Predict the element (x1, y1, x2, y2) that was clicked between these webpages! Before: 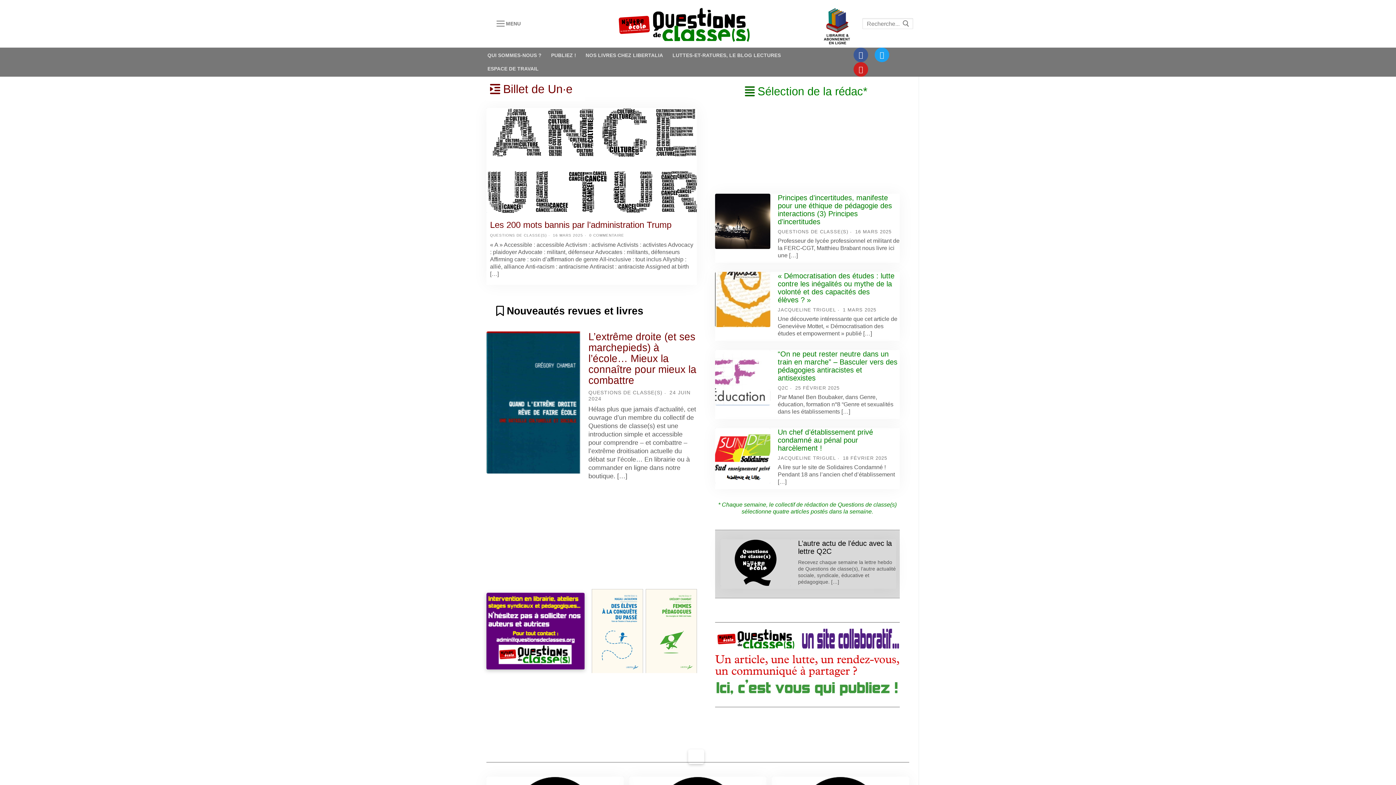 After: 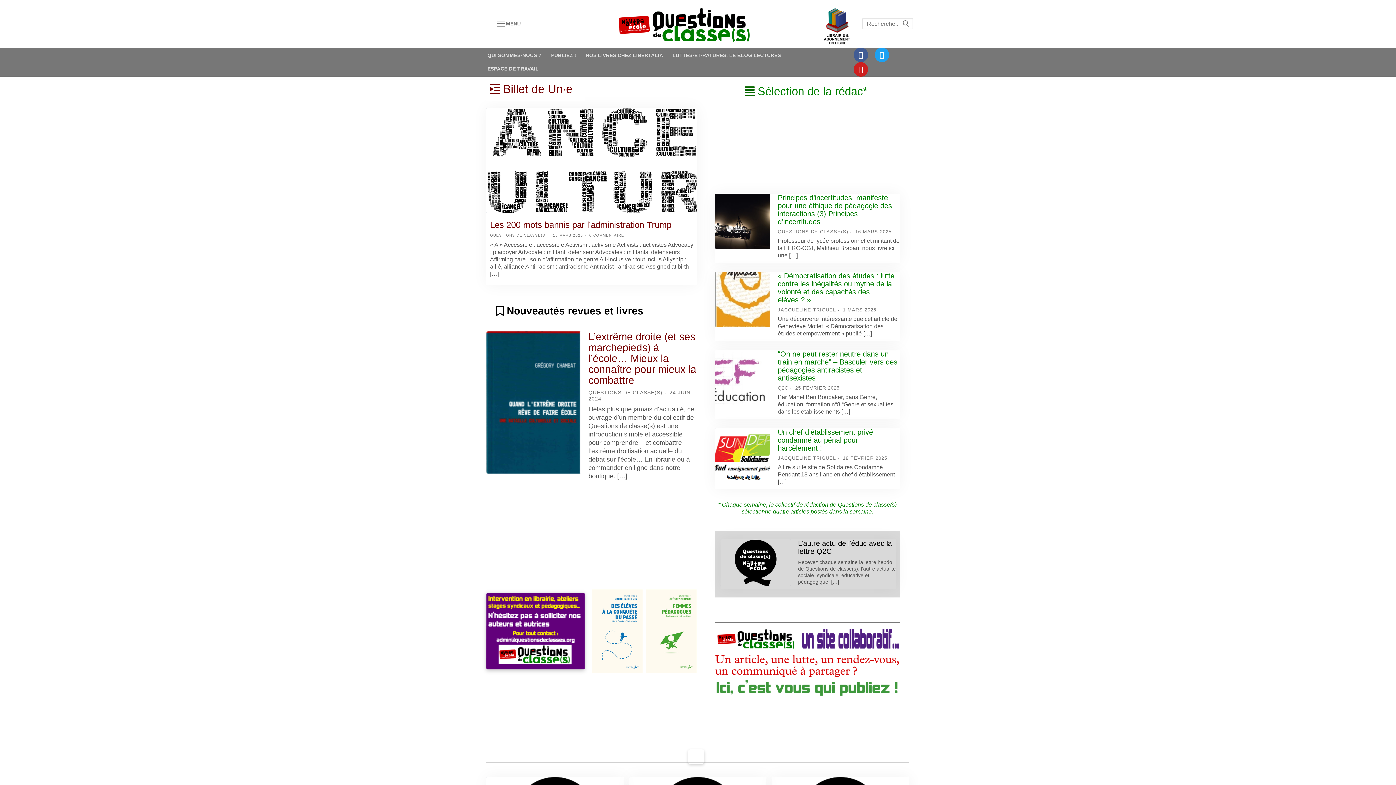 Action: bbox: (853, 47, 868, 62) label: Facebook